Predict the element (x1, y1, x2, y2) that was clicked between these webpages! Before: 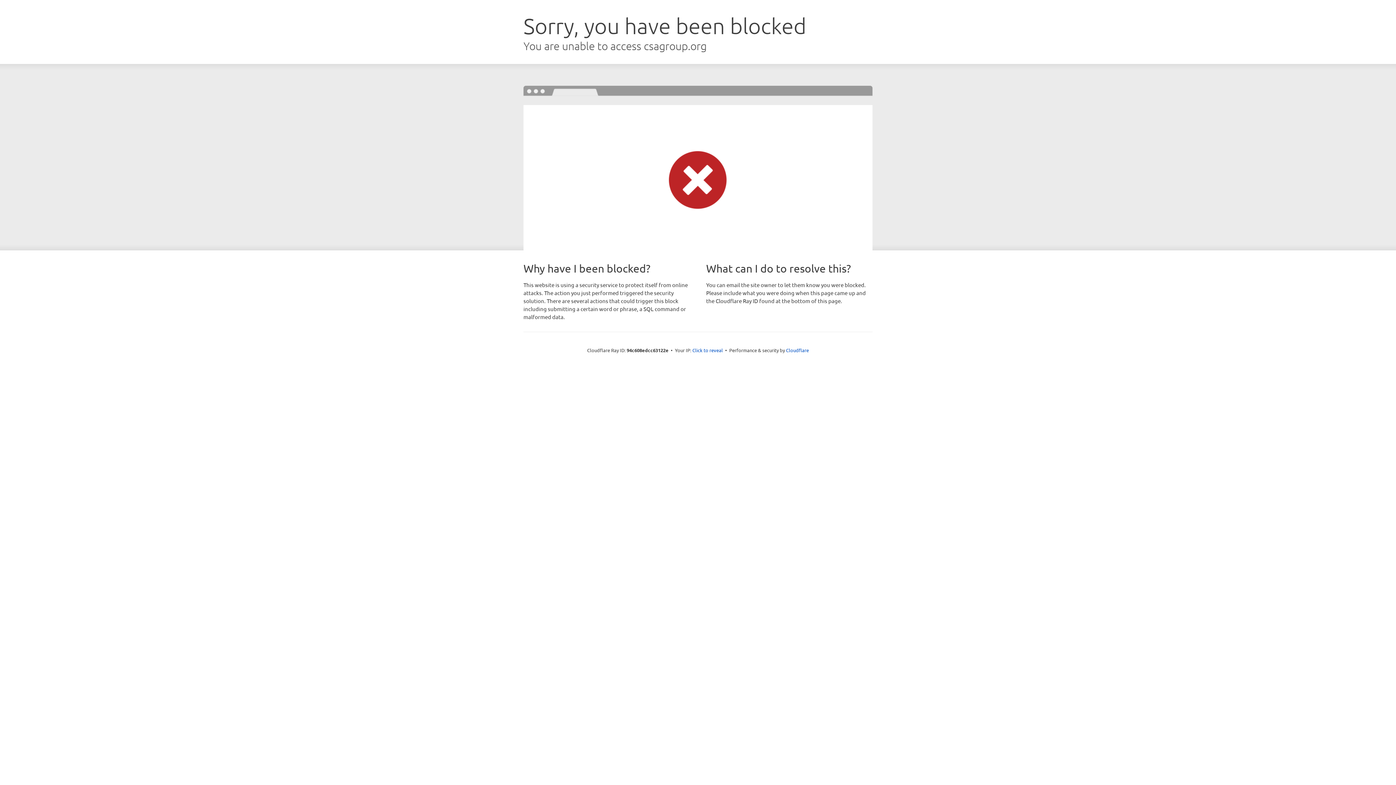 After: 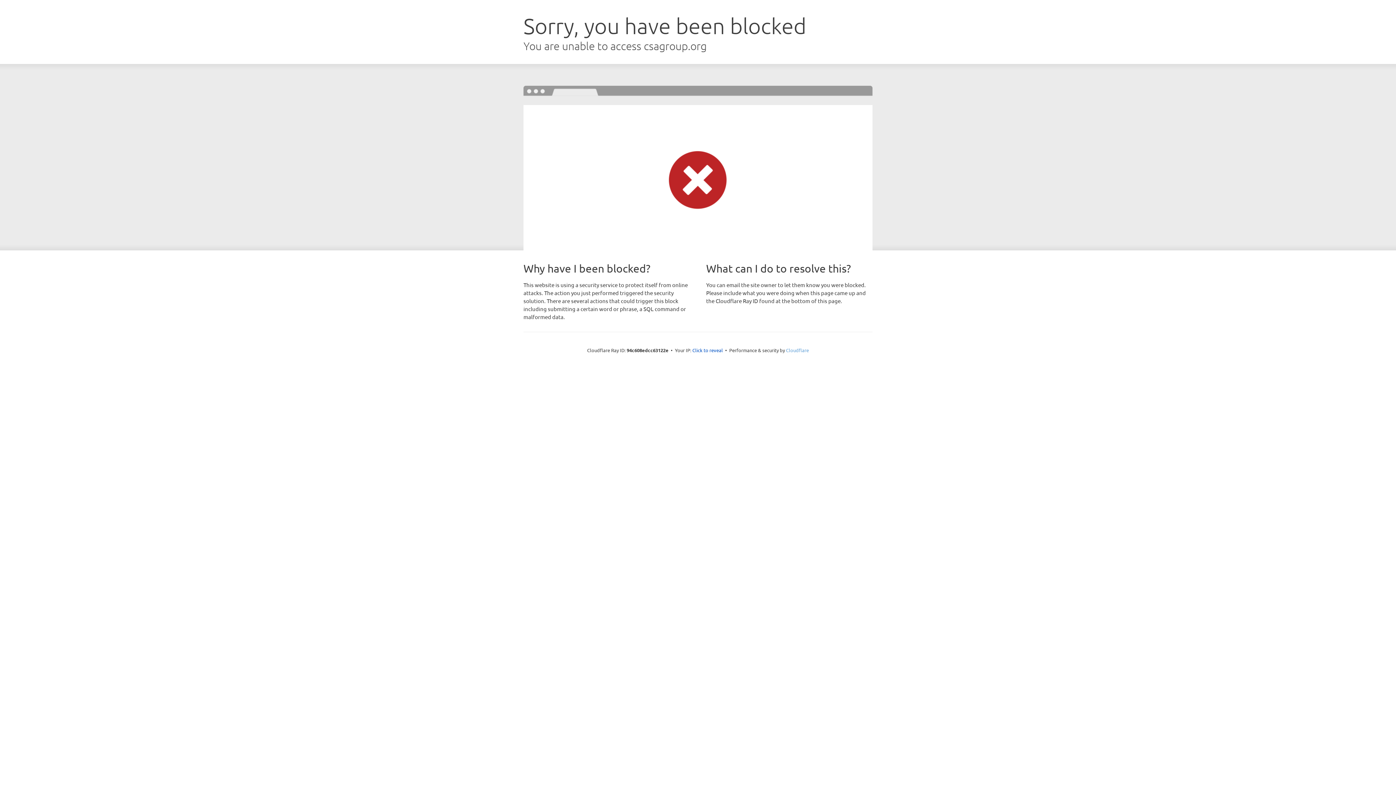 Action: label: Cloudflare bbox: (786, 347, 809, 353)